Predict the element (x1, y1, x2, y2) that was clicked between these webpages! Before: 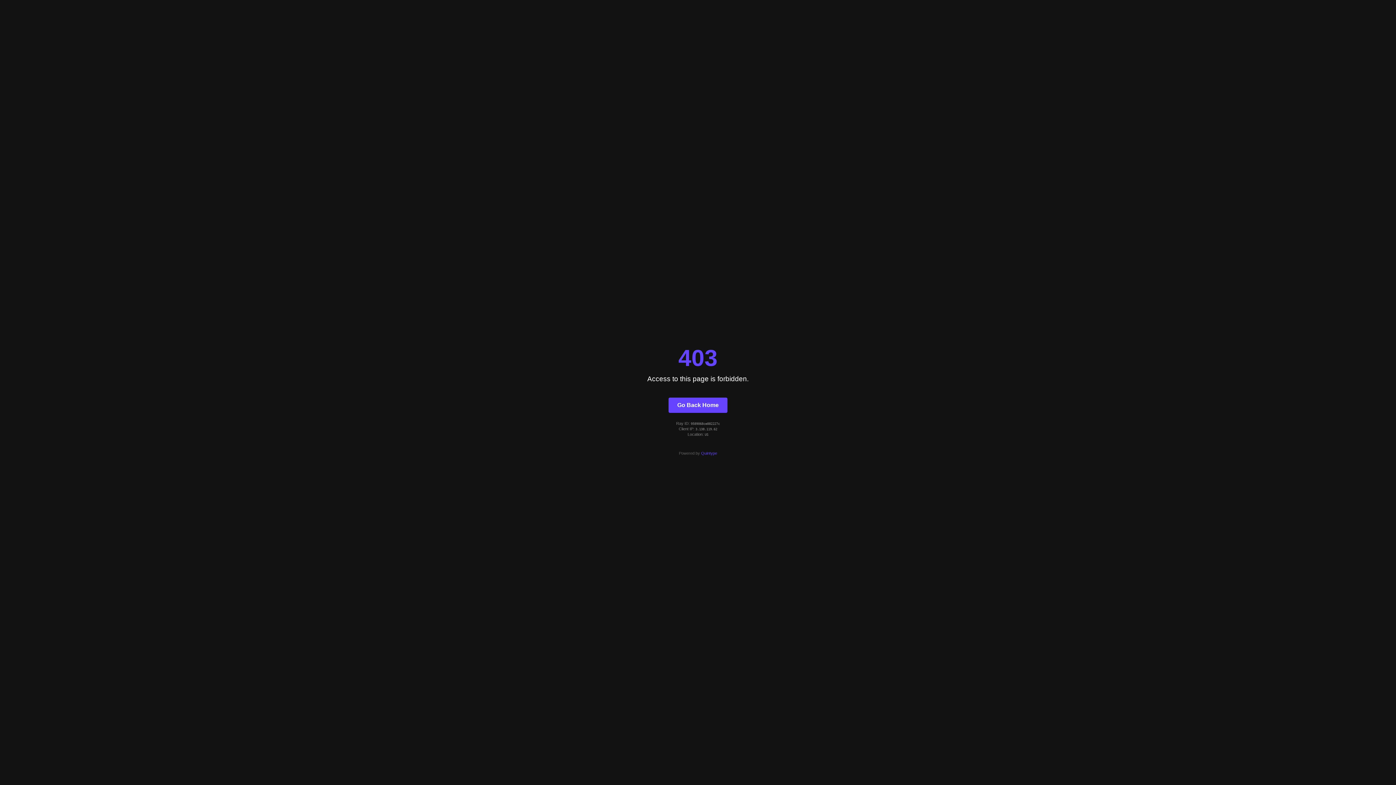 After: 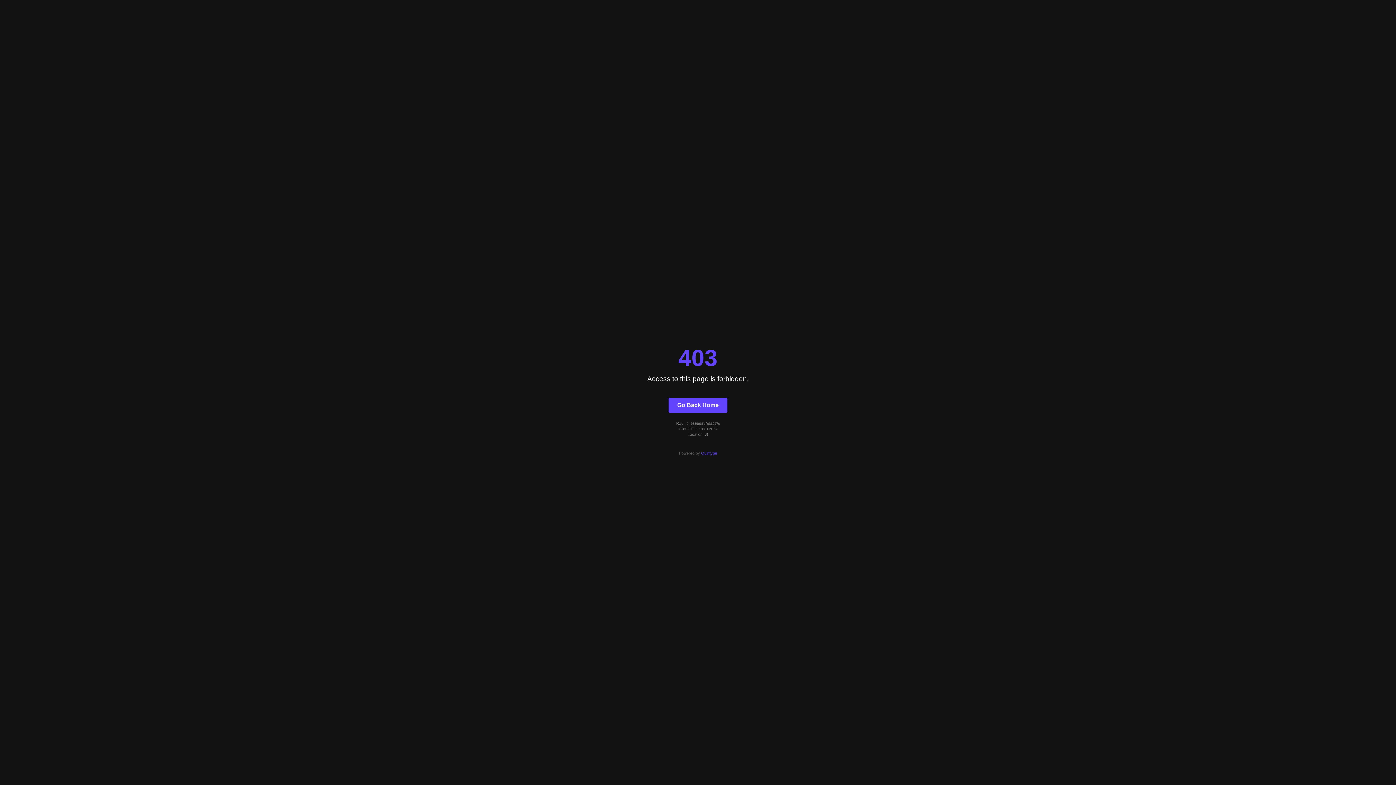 Action: label: Go Back Home bbox: (668, 397, 727, 412)